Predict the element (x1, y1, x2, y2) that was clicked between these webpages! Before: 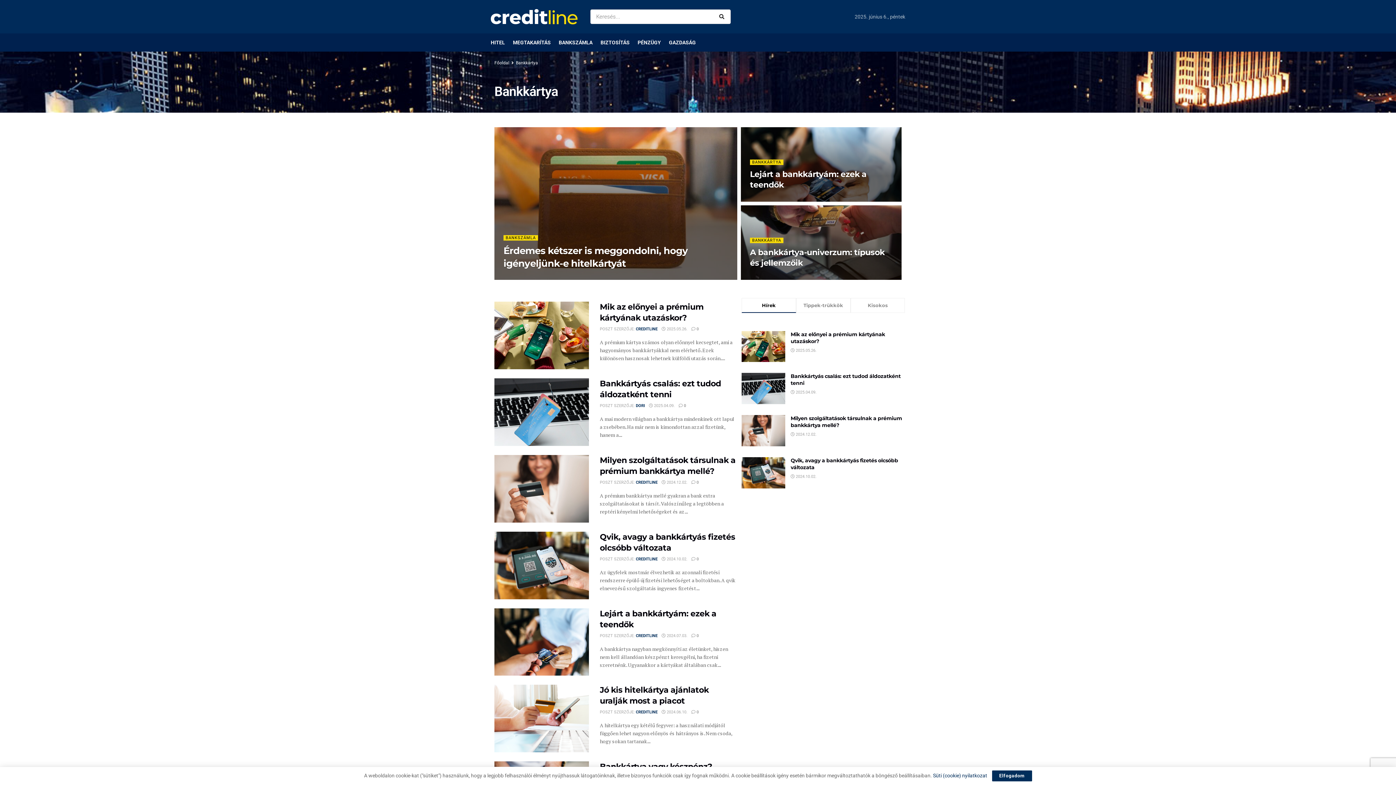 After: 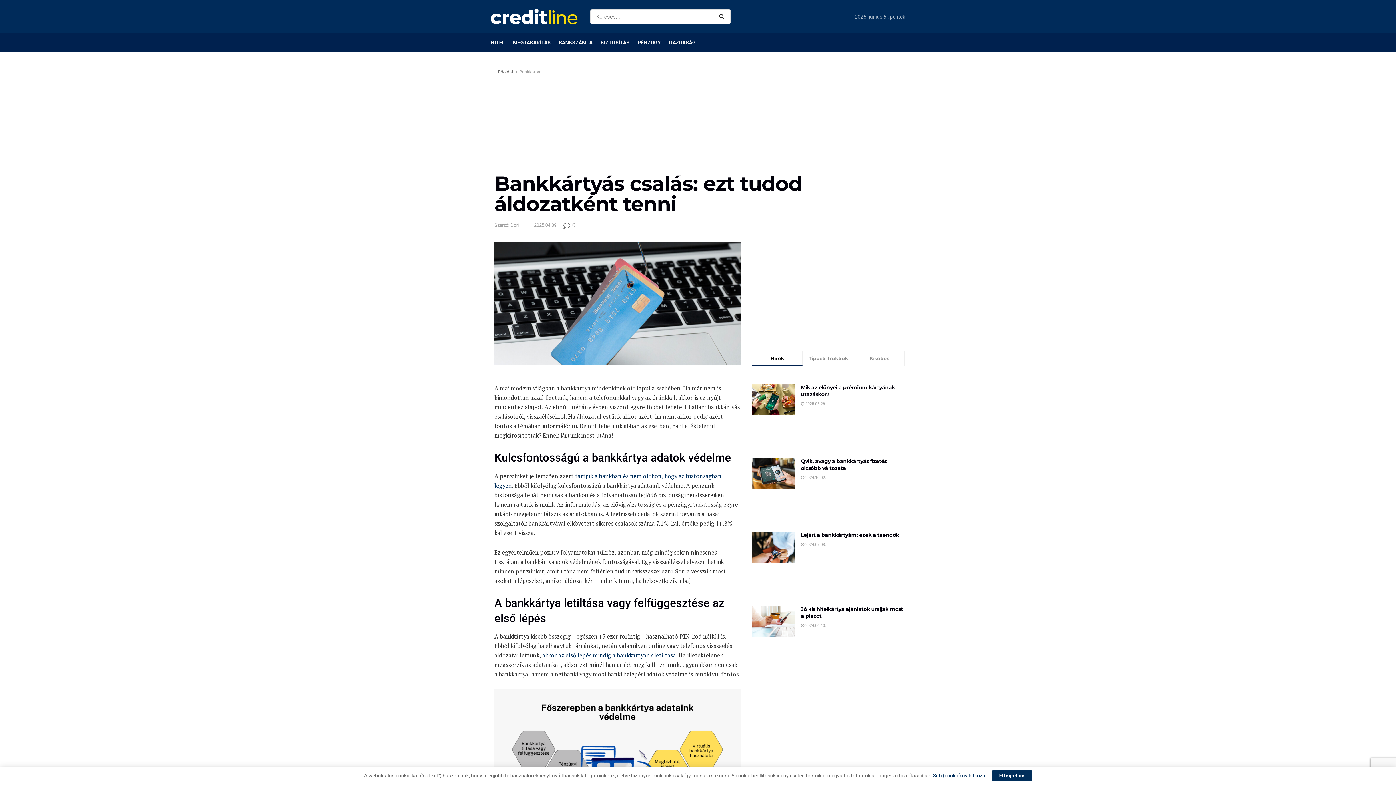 Action: bbox: (494, 378, 589, 446) label: Read article: Bankkártyás csalás: ezt tudod áldozatként tenni